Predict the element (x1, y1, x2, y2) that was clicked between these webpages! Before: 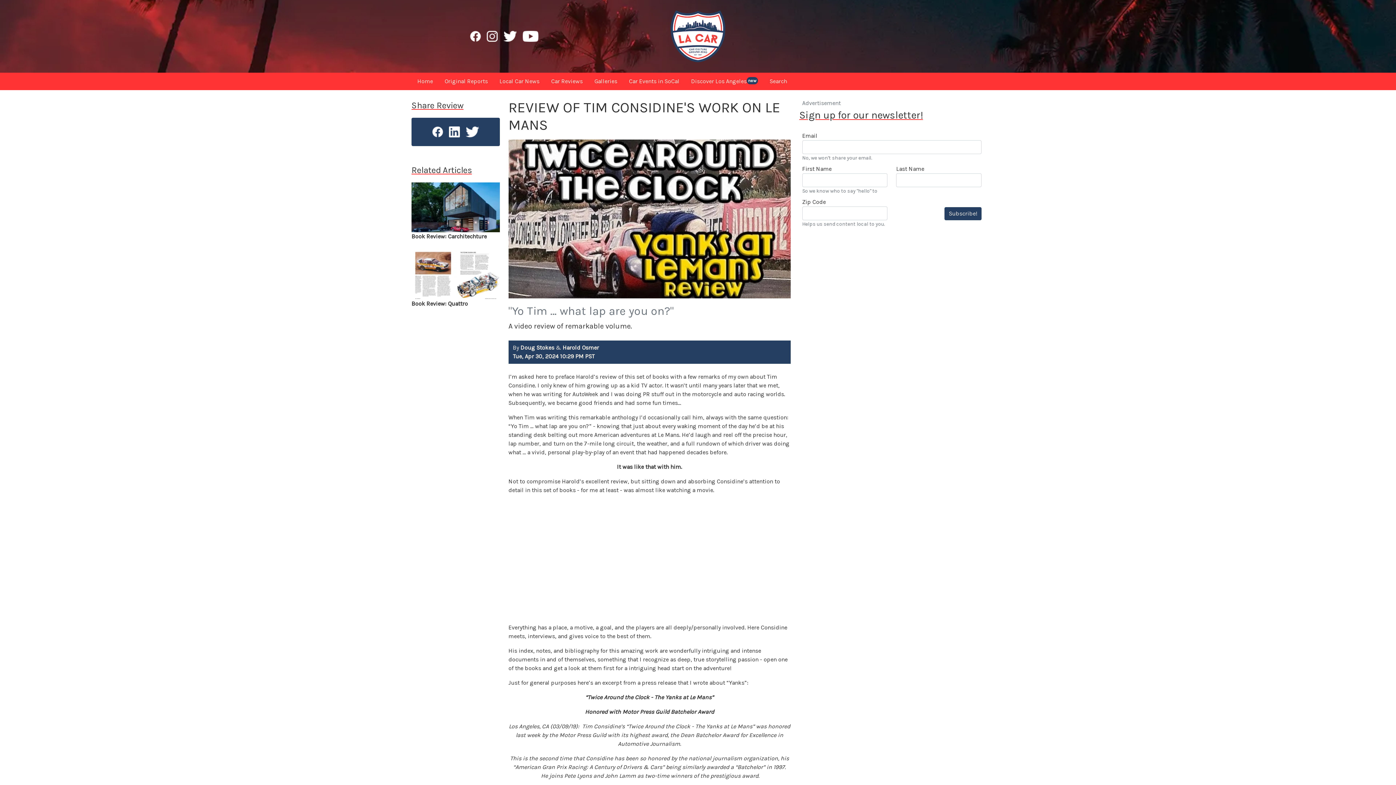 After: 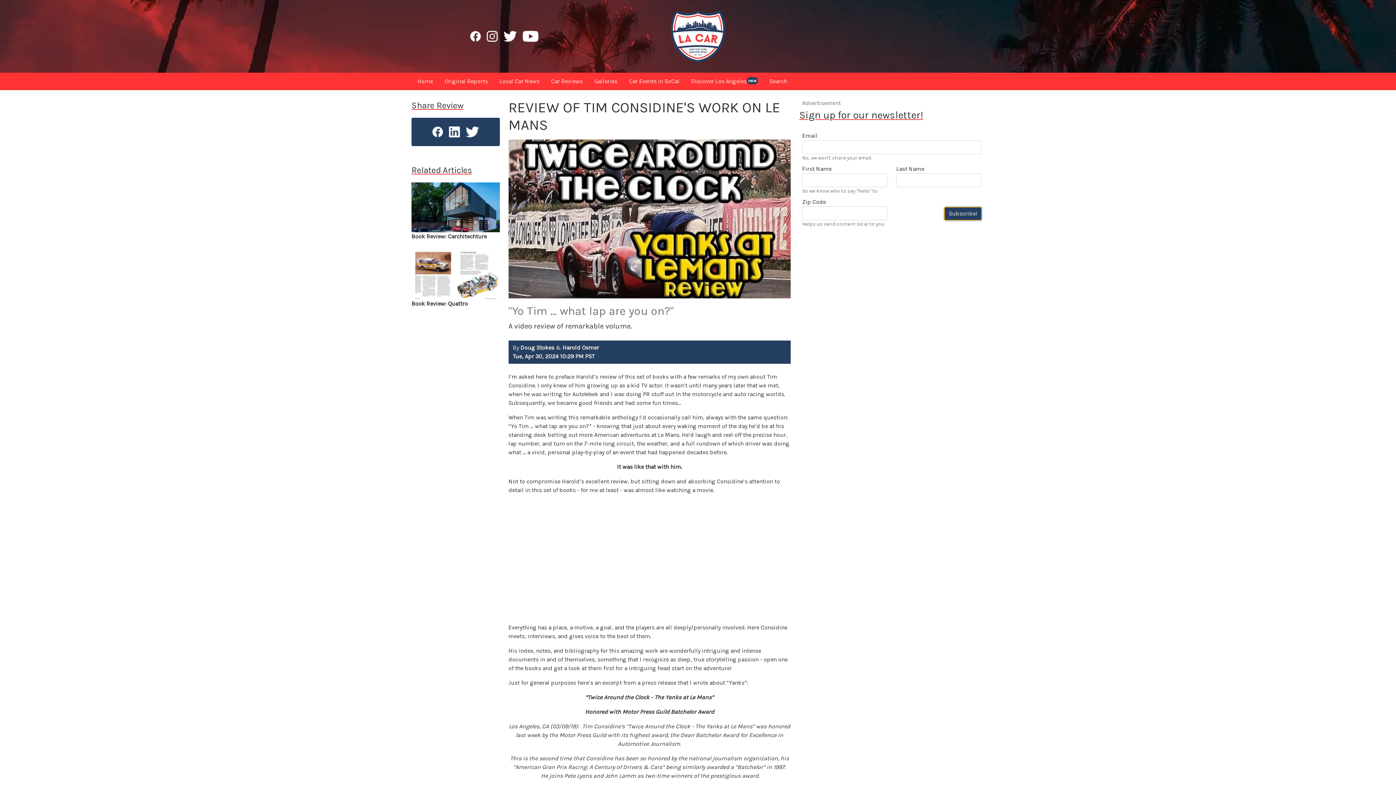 Action: label: Subscribe! bbox: (944, 207, 981, 220)